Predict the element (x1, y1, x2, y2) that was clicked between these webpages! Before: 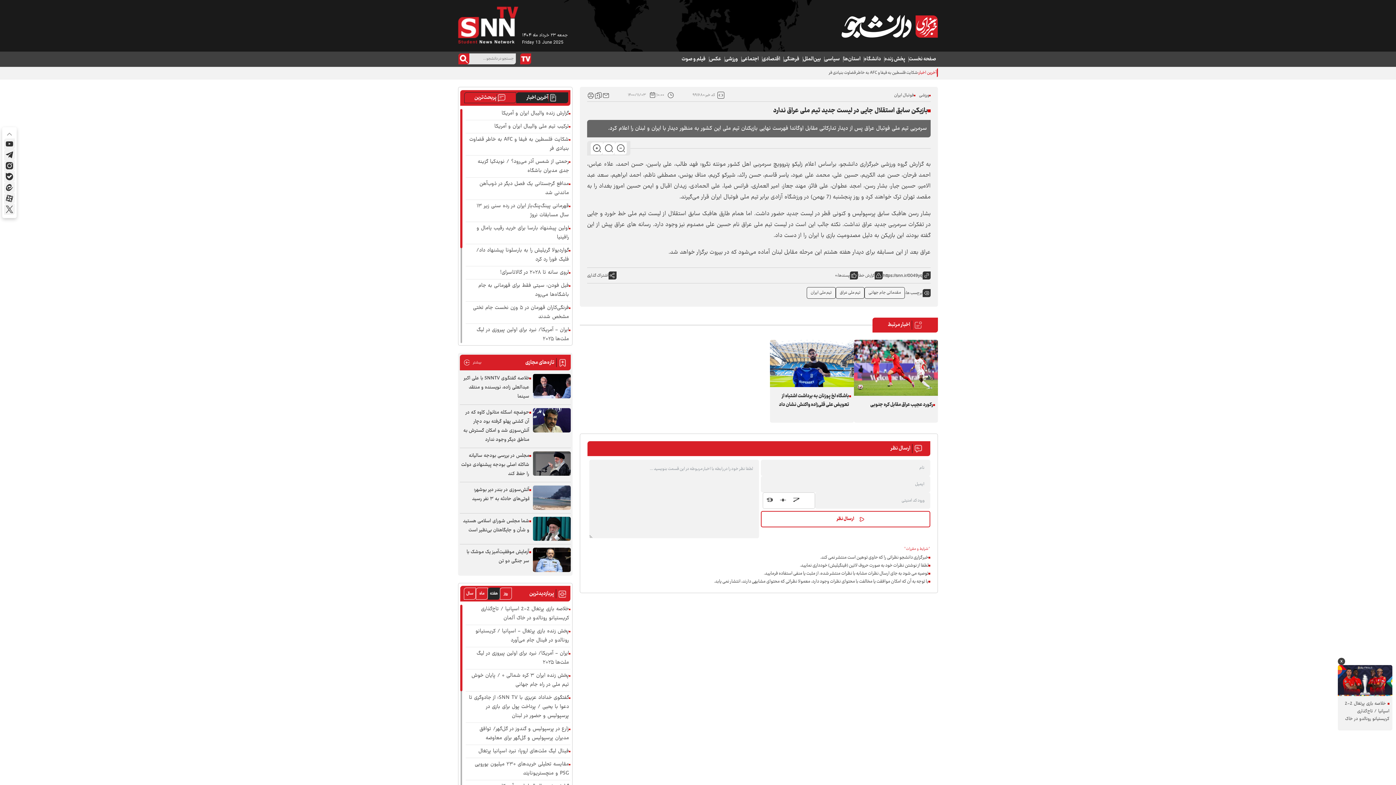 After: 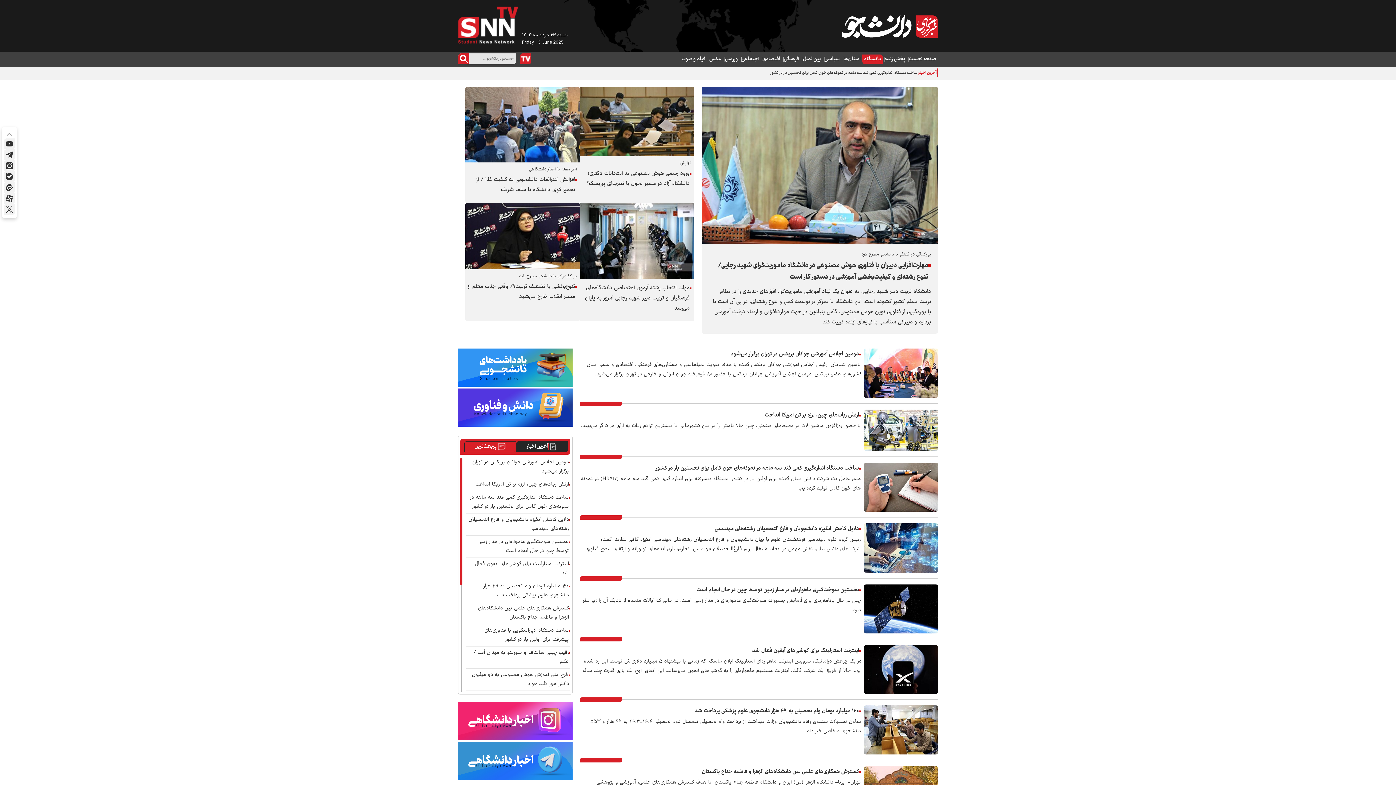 Action: label: دانشگاه bbox: (862, 54, 882, 64)